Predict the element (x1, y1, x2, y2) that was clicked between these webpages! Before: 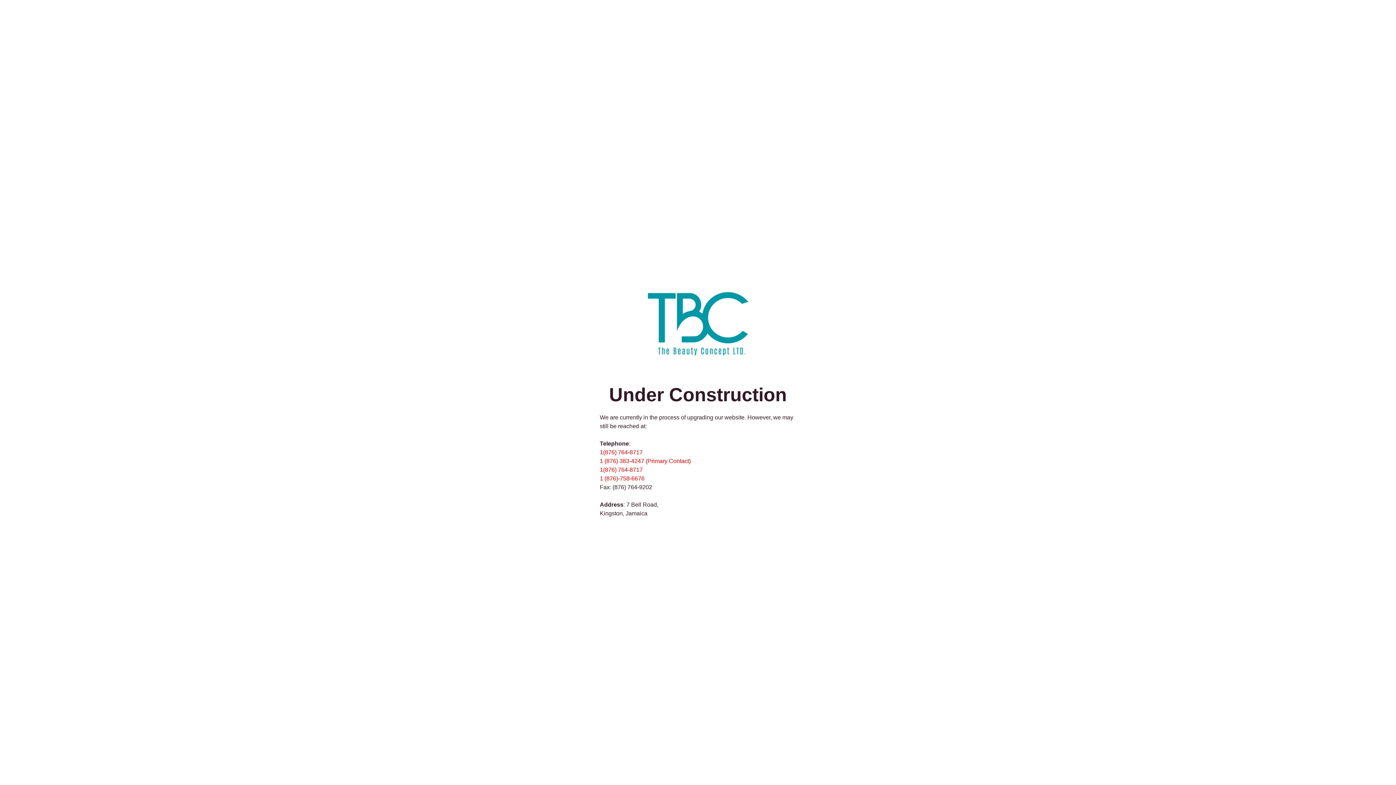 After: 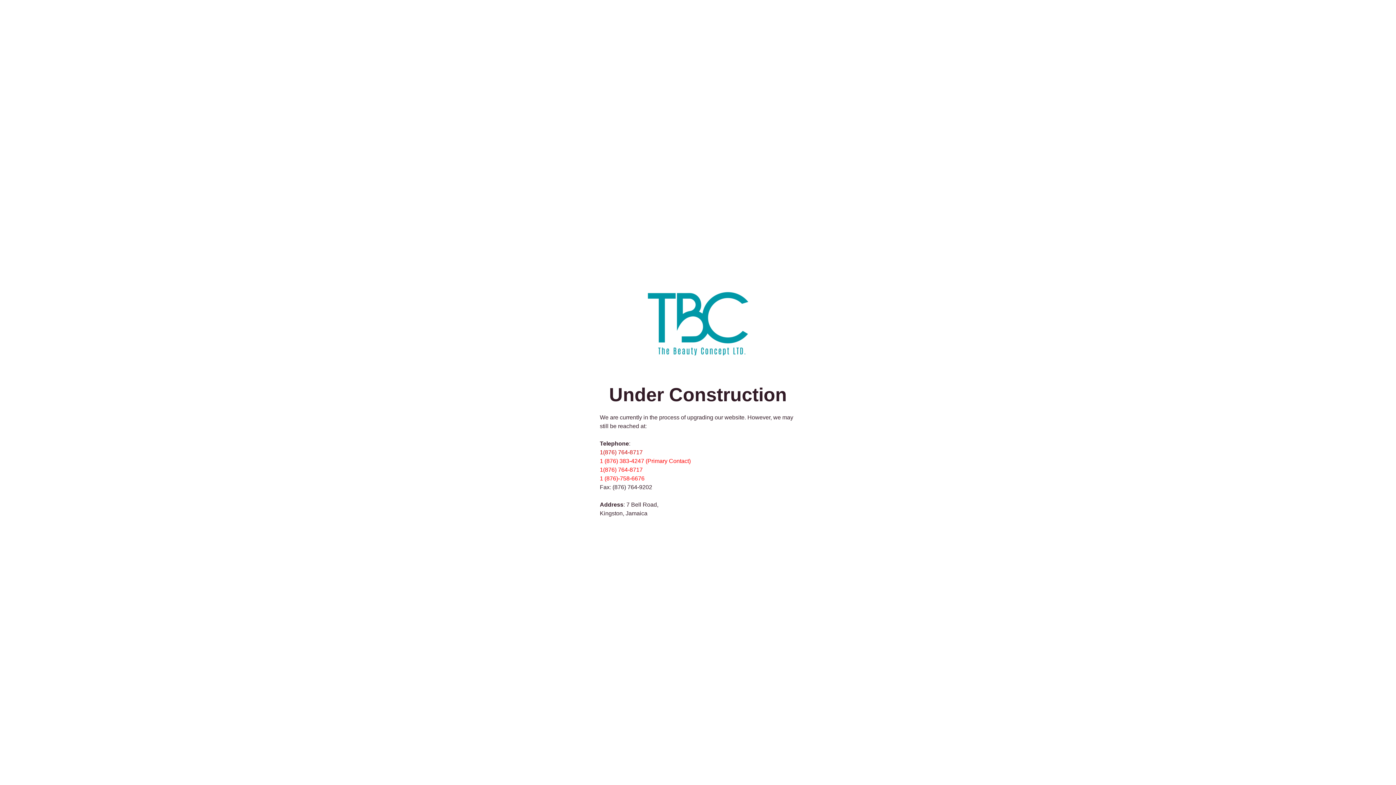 Action: label: 1(876) 764-8717 bbox: (600, 449, 642, 455)